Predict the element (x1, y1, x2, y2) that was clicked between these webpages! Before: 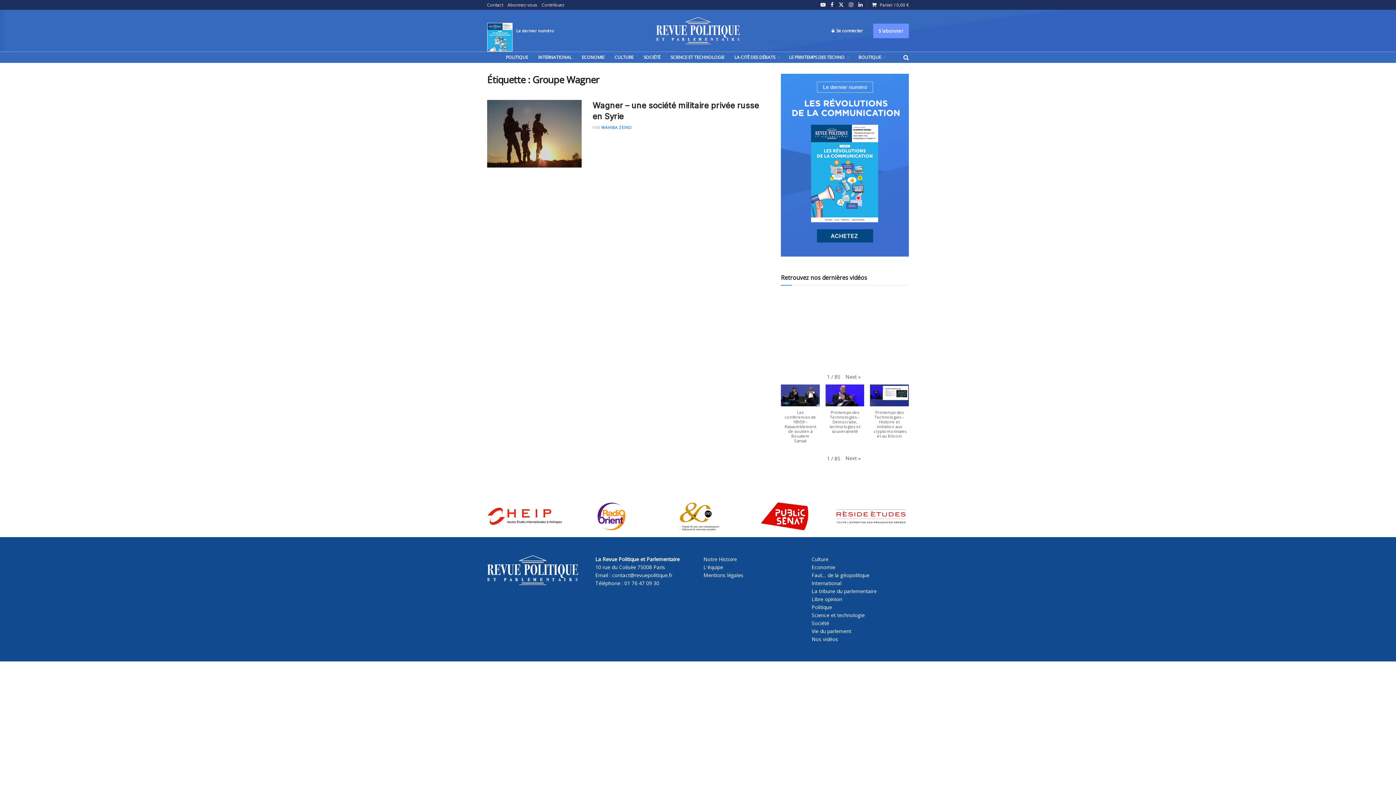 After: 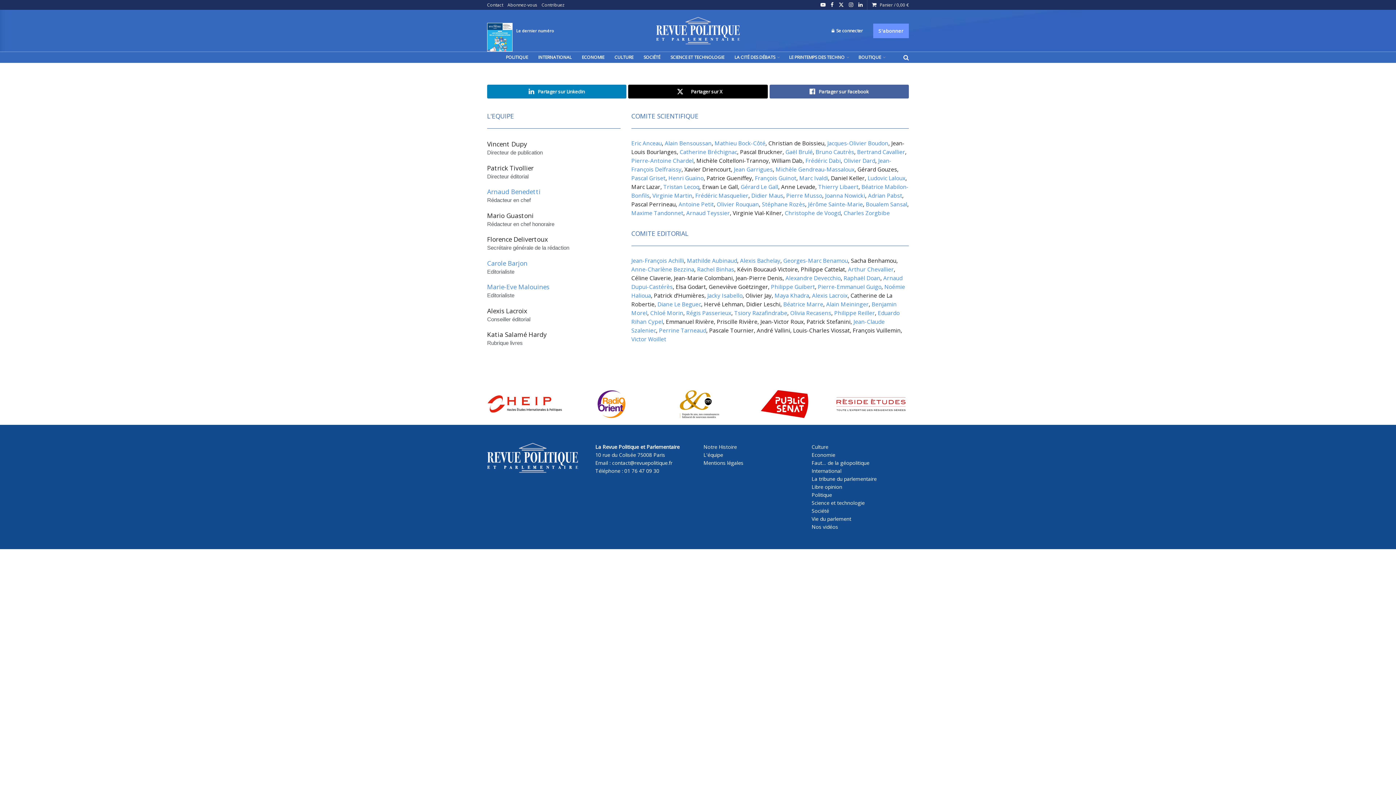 Action: label: L'équipe
 bbox: (703, 563, 723, 570)